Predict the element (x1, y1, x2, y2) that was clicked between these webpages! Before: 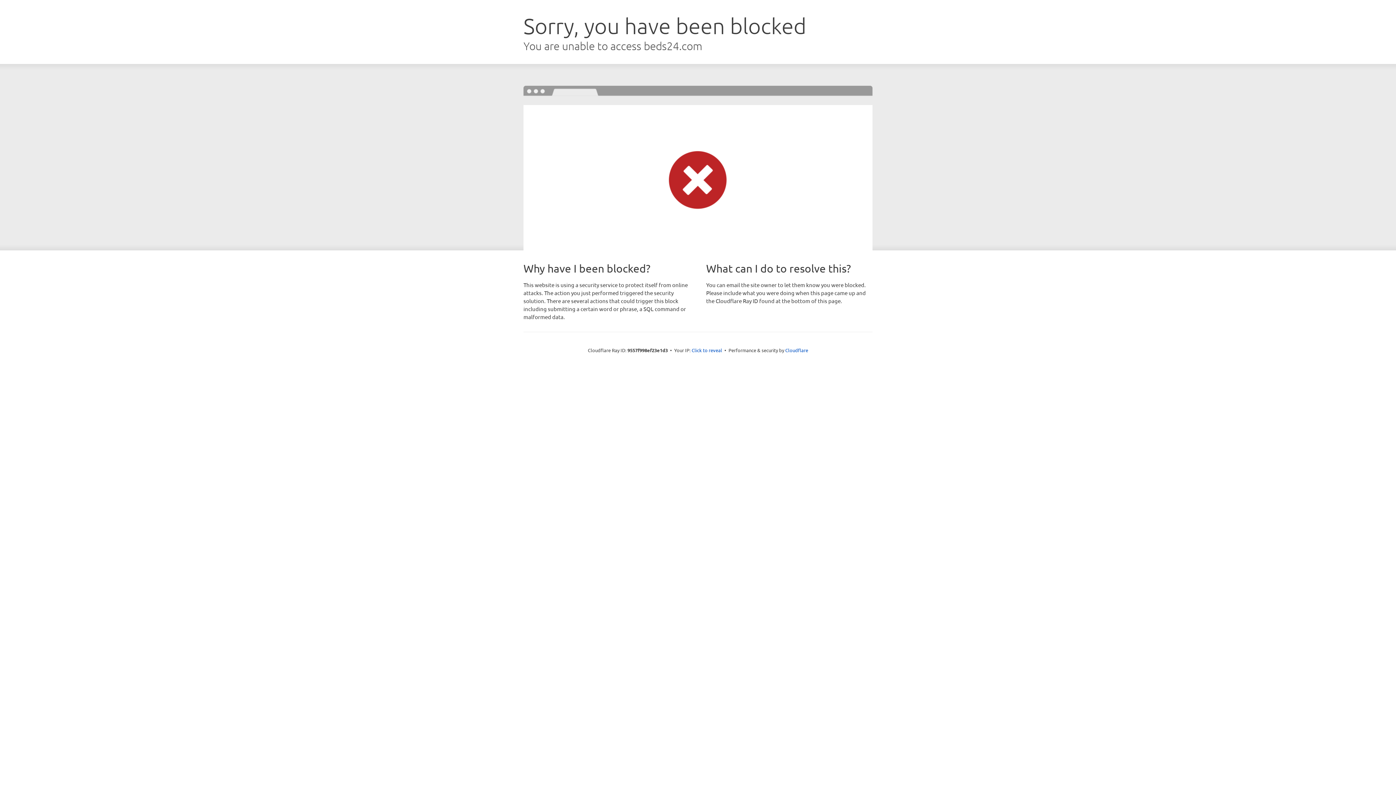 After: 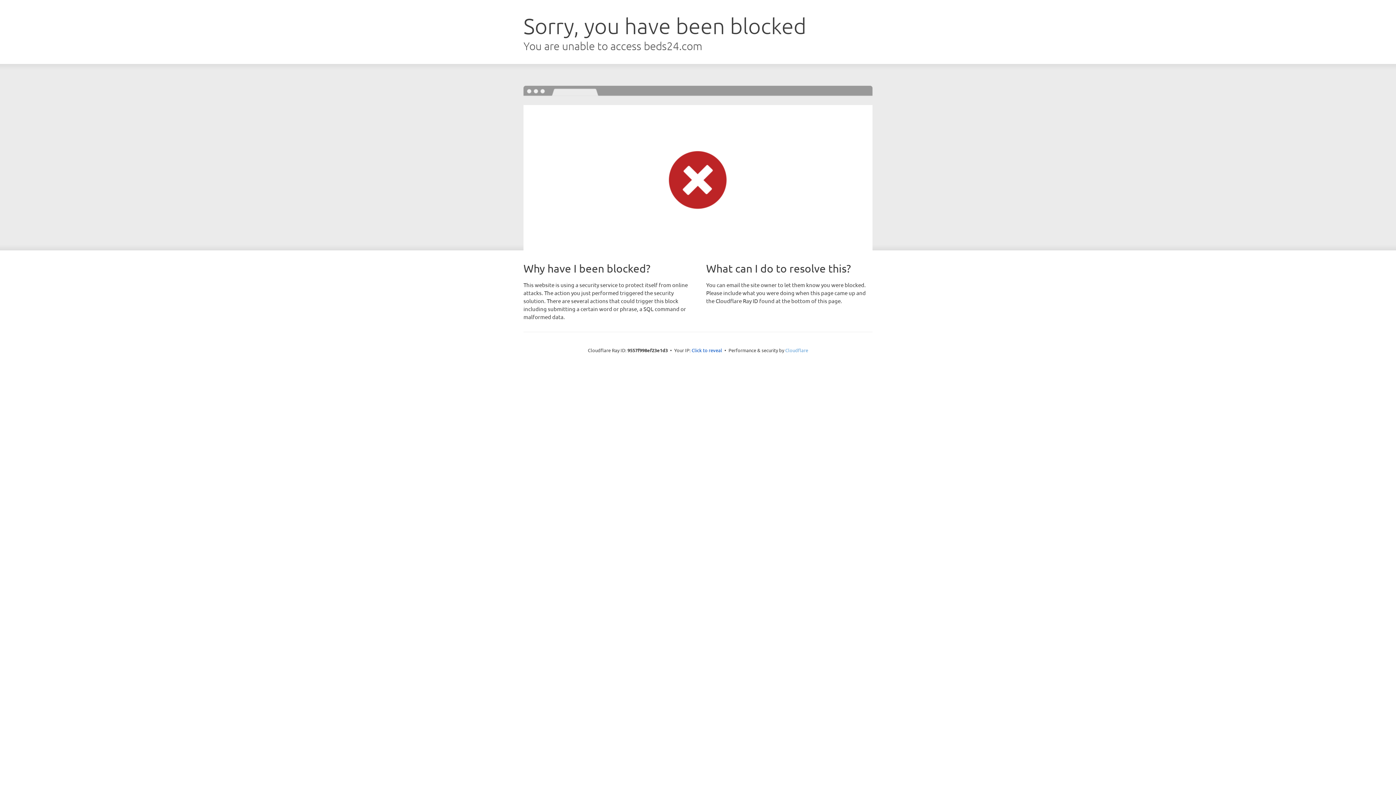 Action: bbox: (785, 347, 808, 353) label: Cloudflare